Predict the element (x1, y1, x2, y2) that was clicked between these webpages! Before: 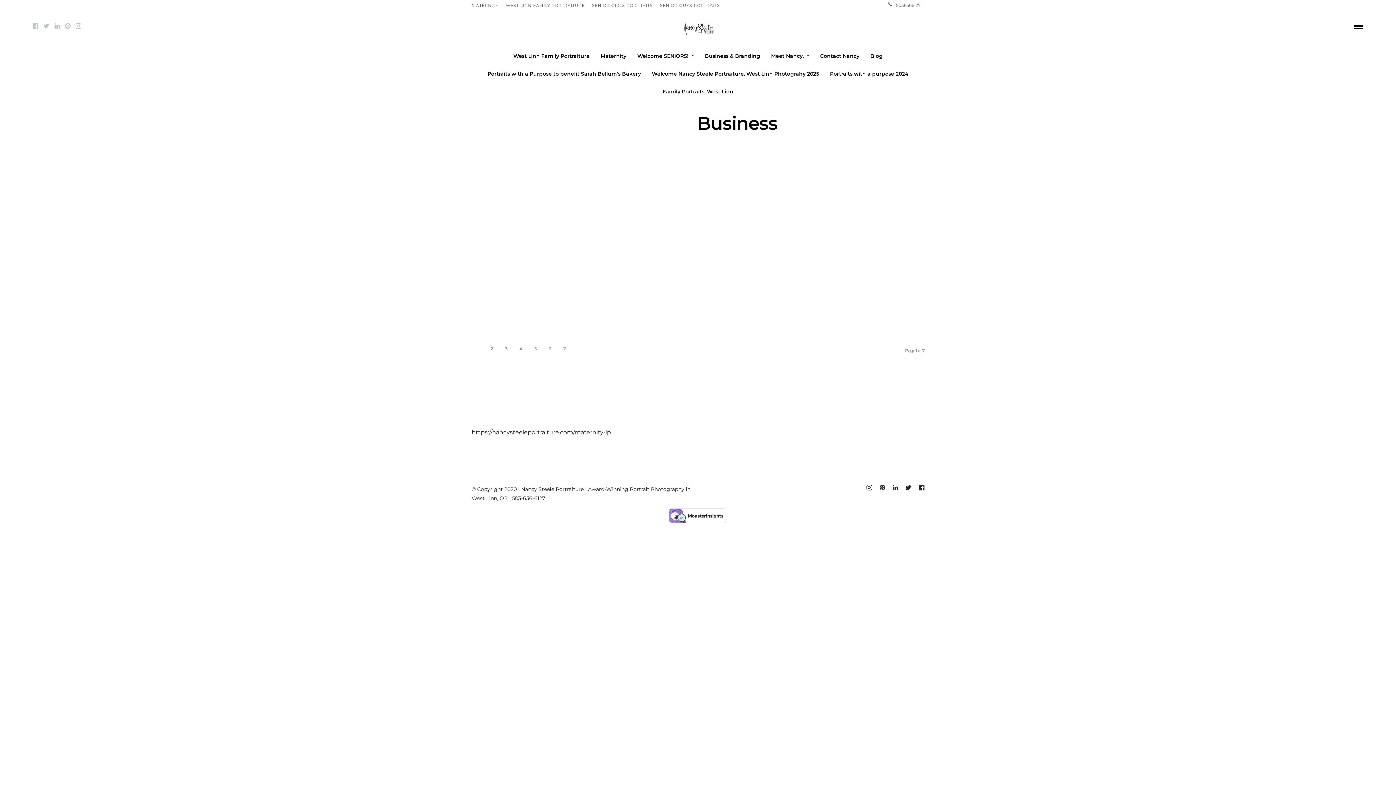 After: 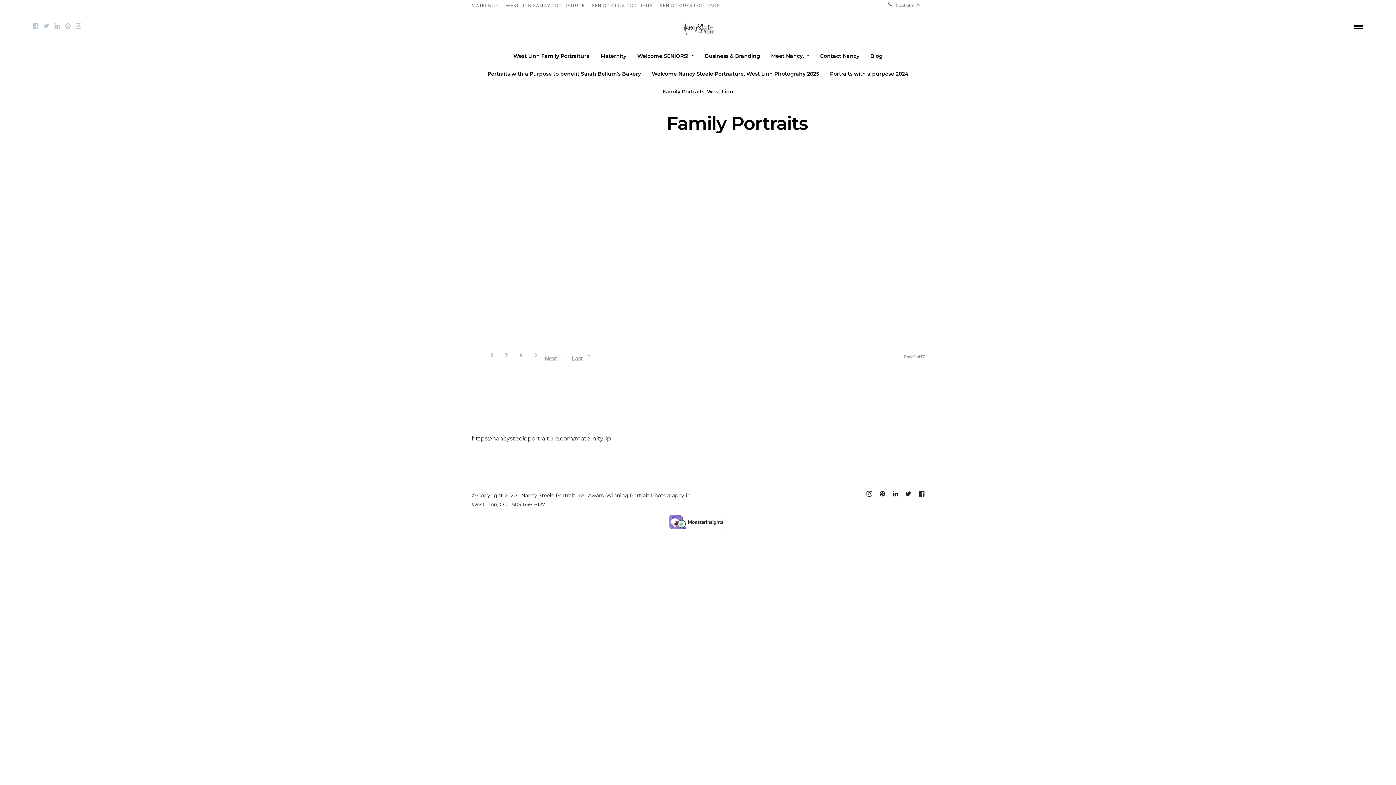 Action: bbox: (849, 141, 896, 146) label: FAMILY PORTRAITS